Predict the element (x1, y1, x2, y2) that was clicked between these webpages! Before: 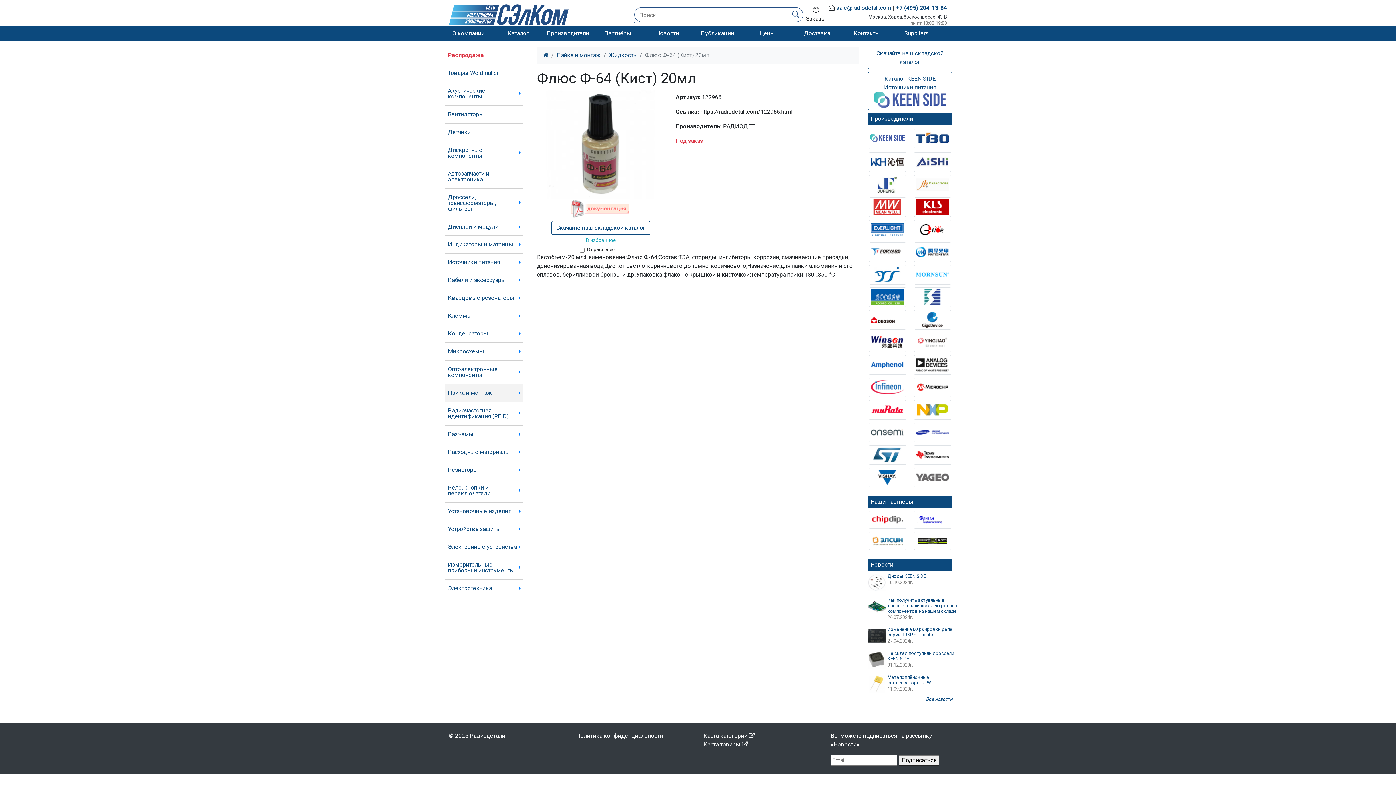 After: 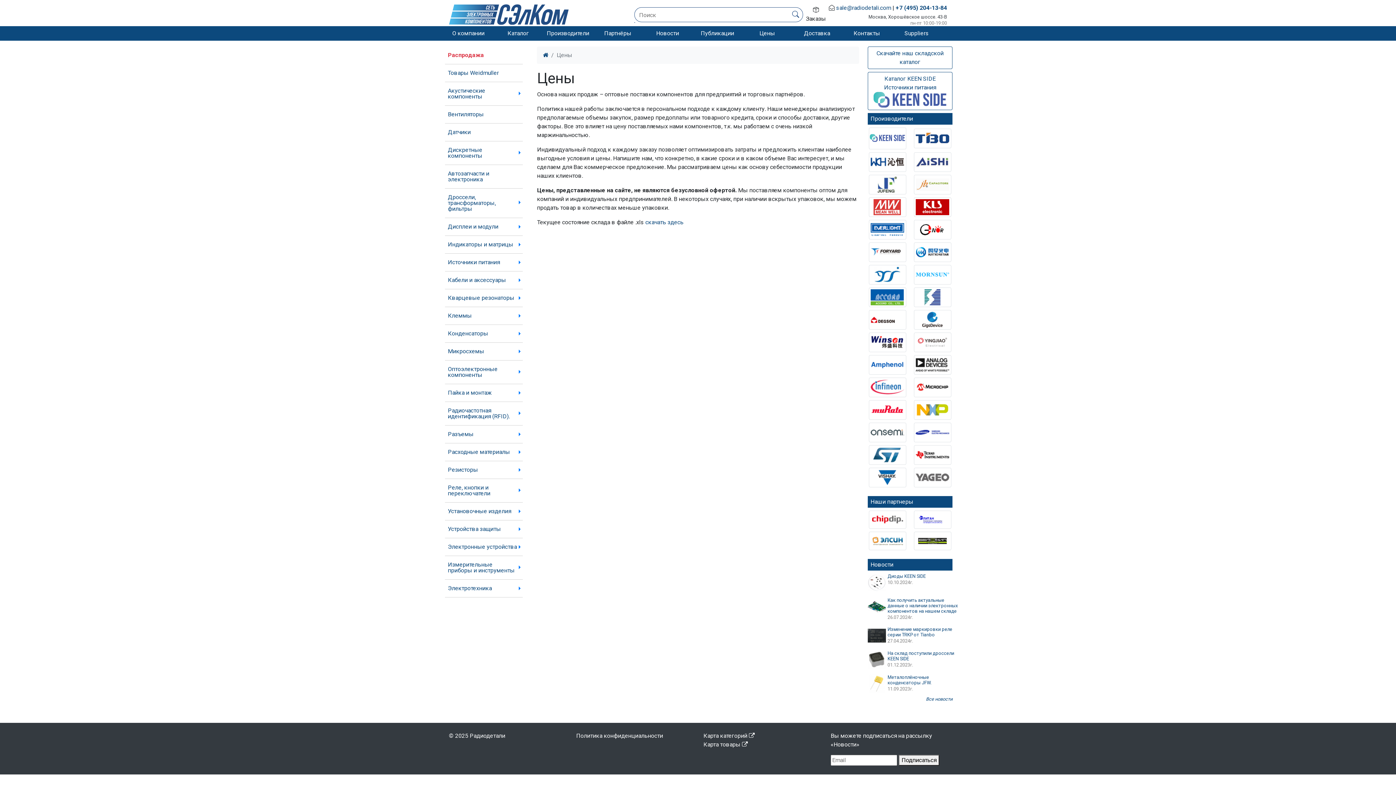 Action: bbox: (759, 29, 775, 36) label: Цены